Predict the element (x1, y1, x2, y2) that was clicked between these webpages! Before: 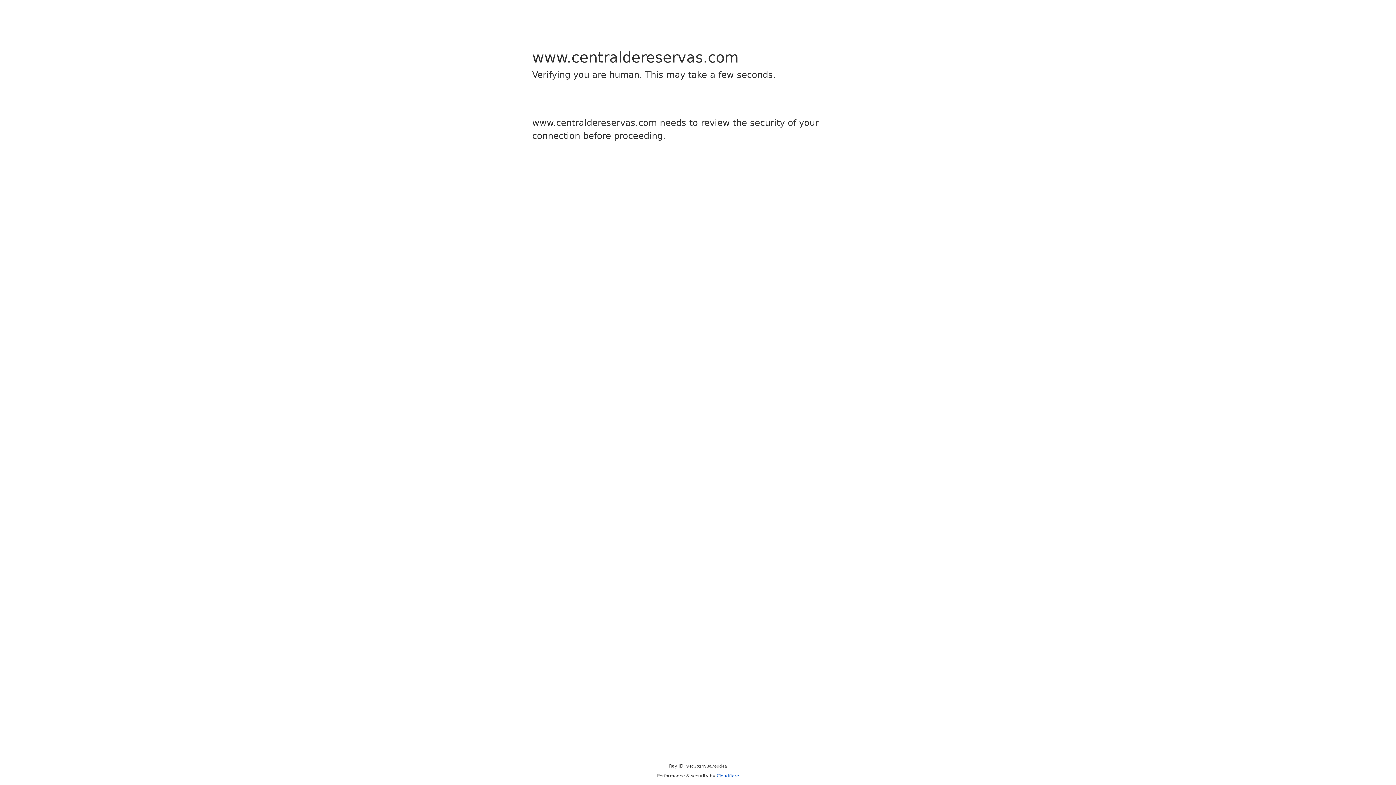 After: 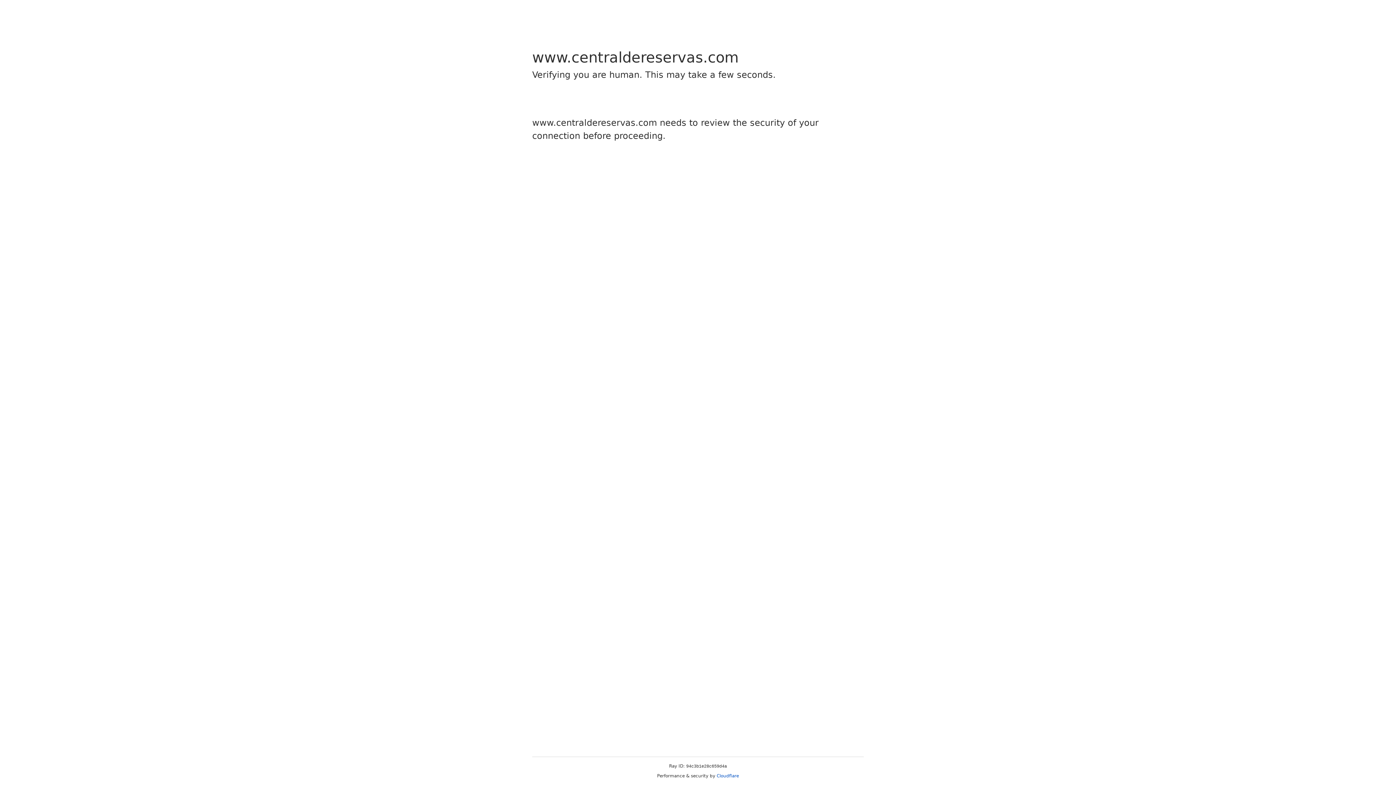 Action: label: Cloudflare bbox: (716, 773, 739, 778)